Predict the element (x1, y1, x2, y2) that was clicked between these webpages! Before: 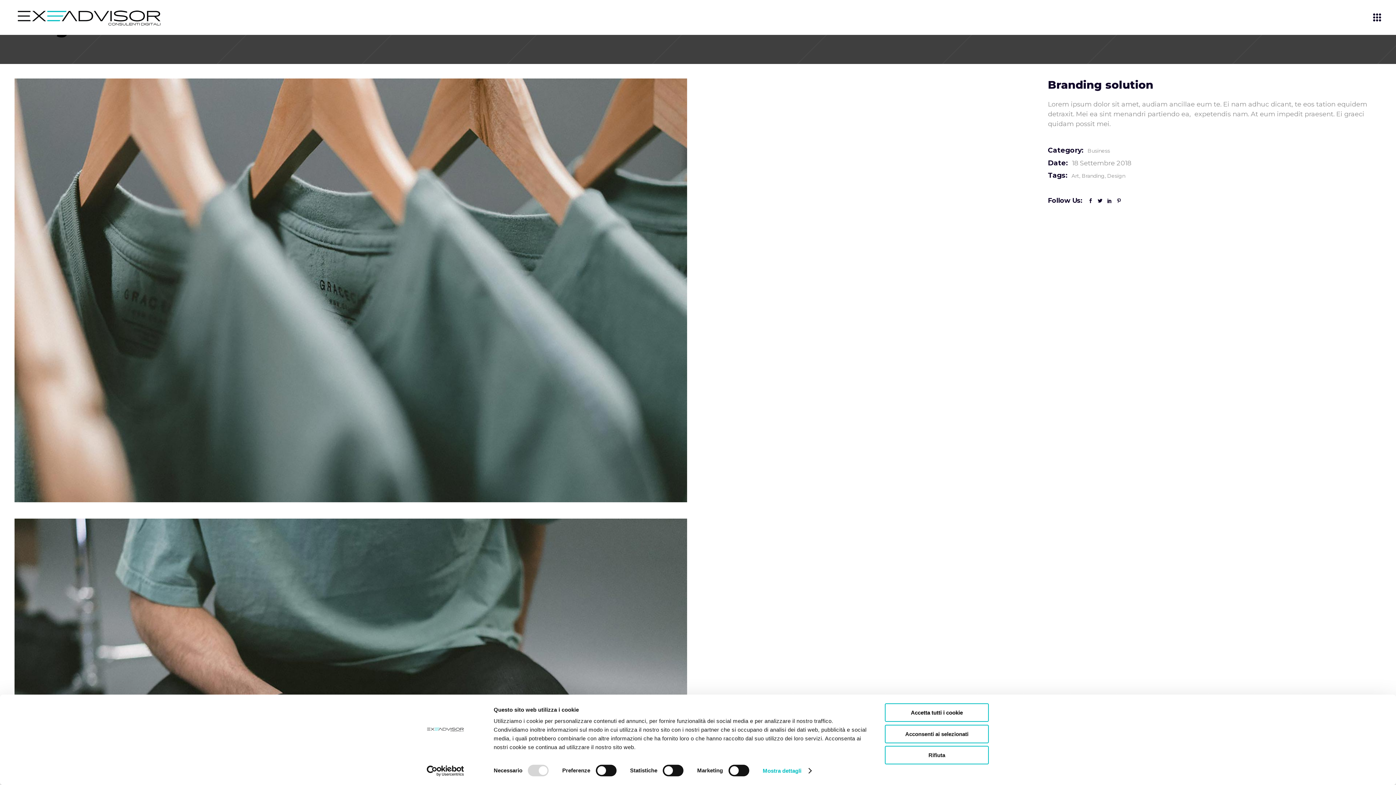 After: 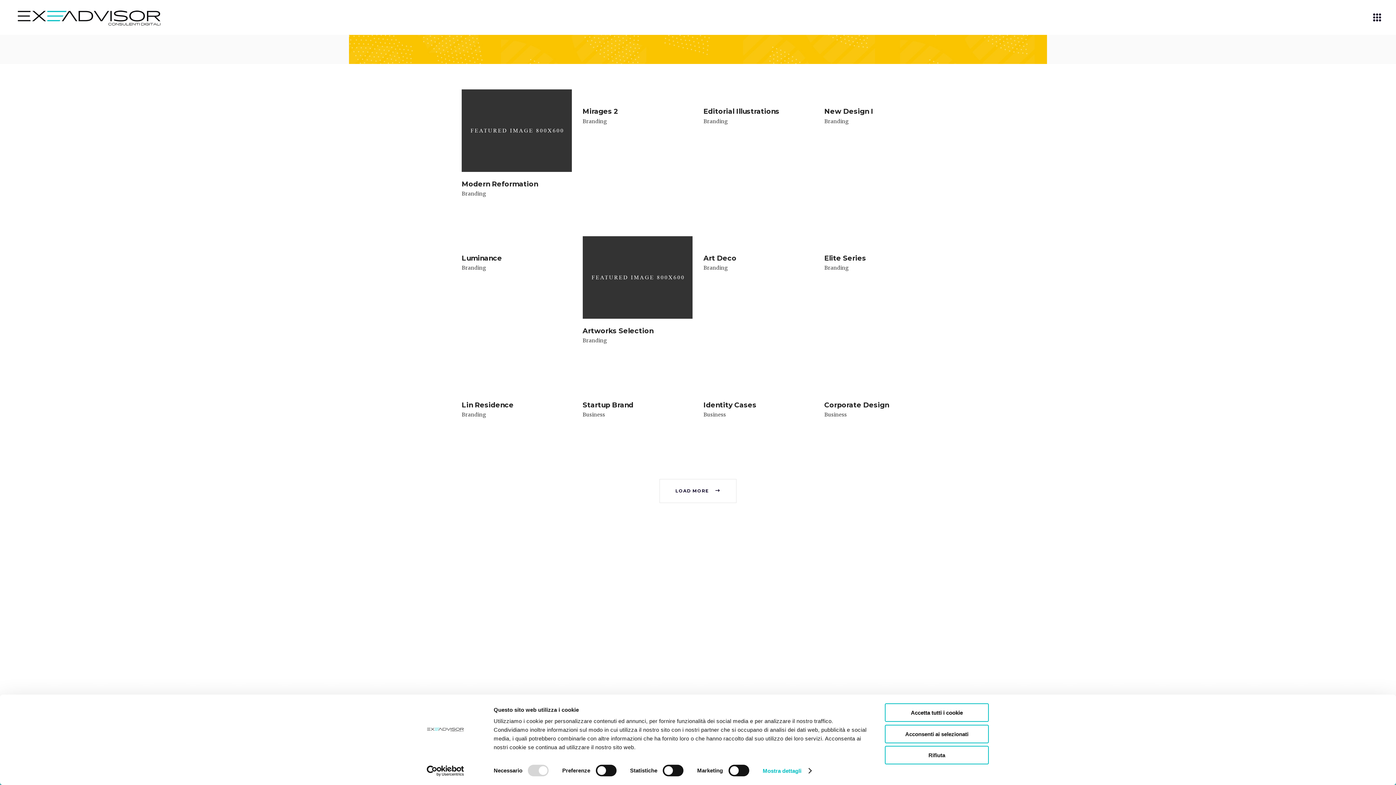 Action: bbox: (1071, 171, 1080, 181) label: Art